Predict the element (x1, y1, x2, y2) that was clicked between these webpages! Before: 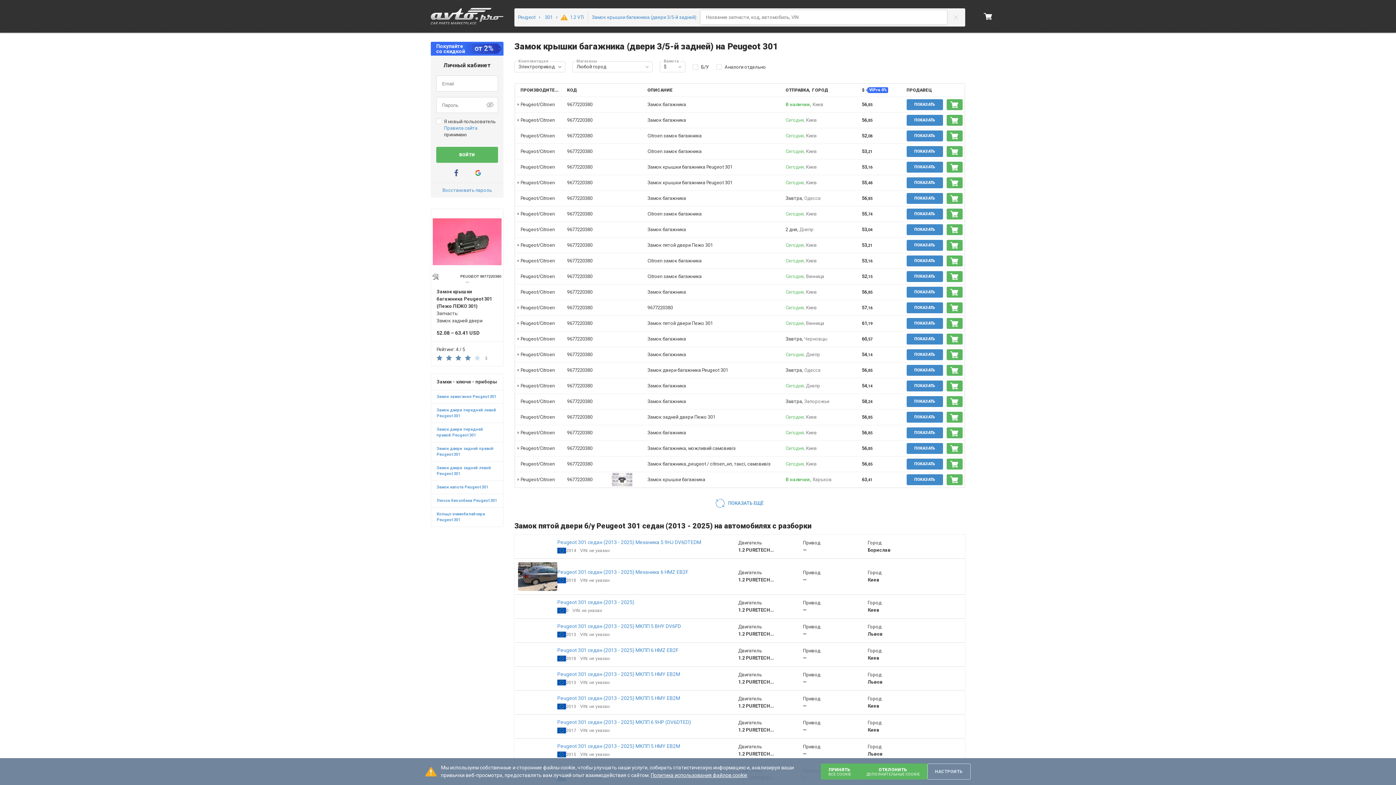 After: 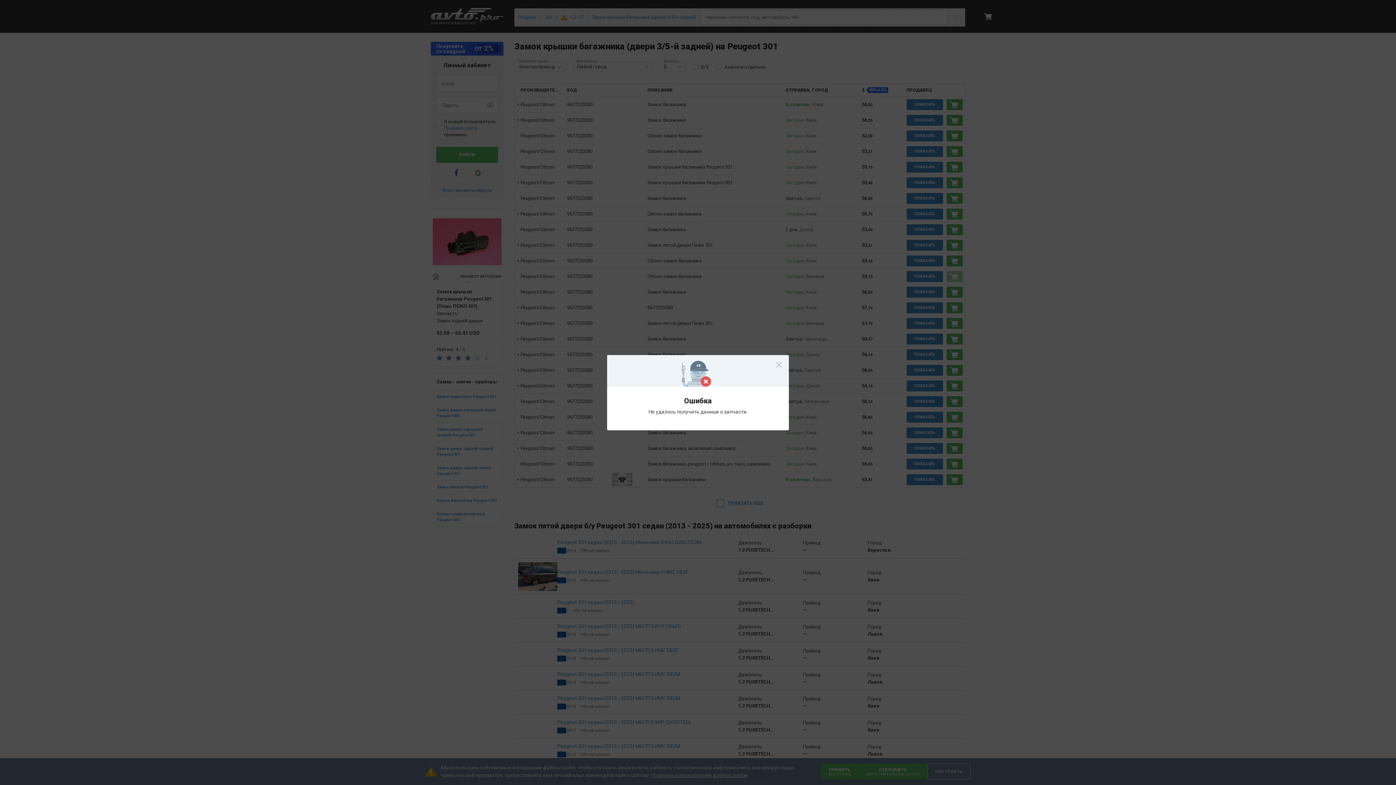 Action: bbox: (946, 271, 962, 282) label: Купить